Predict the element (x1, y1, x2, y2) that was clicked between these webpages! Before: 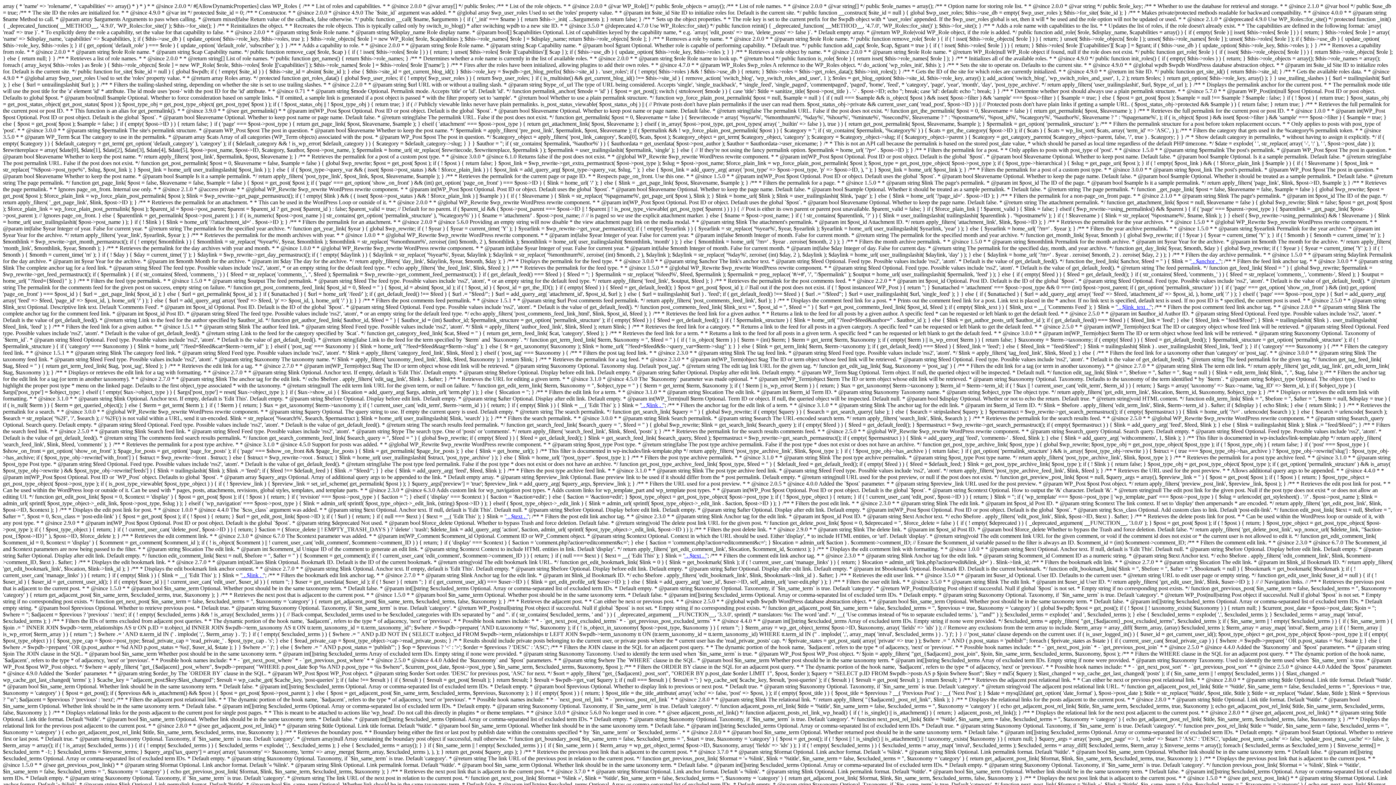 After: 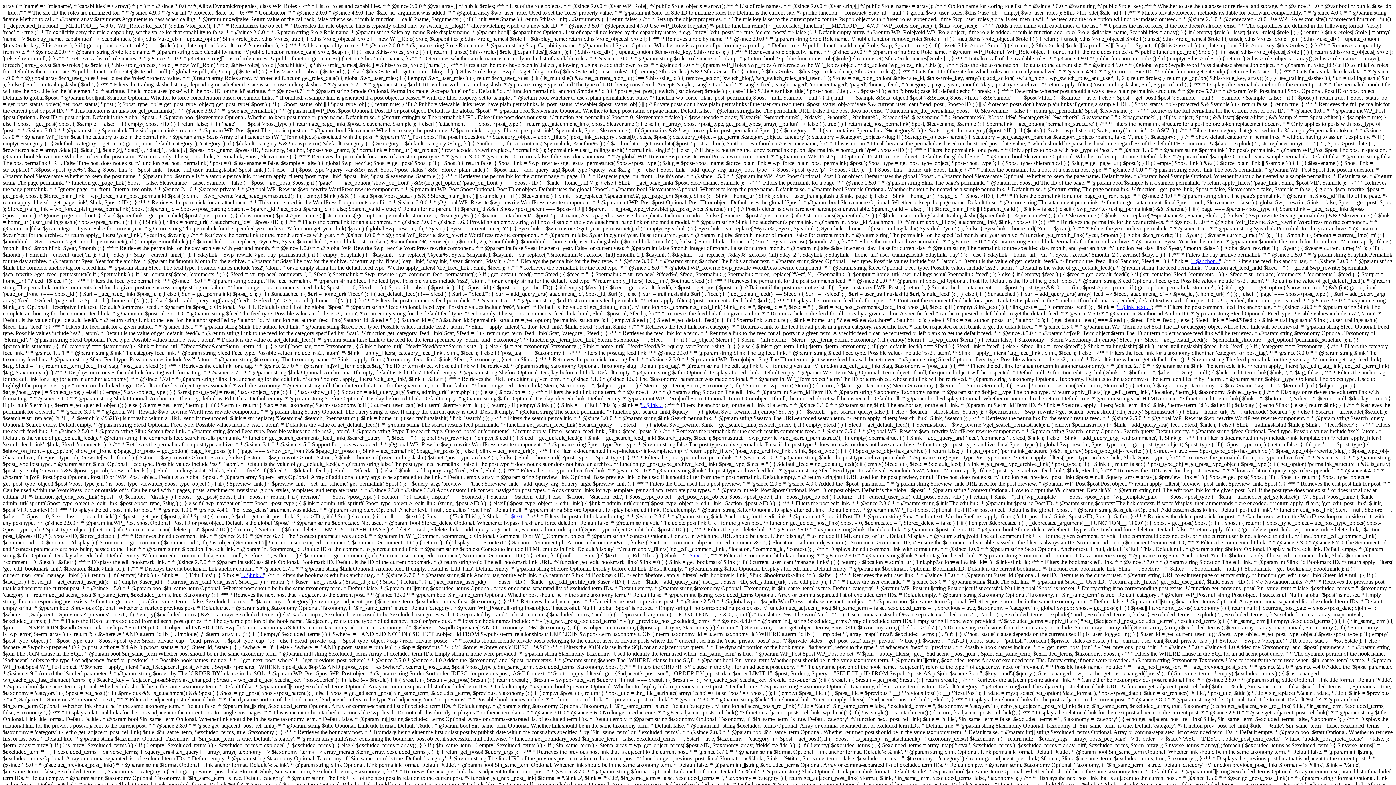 Action: bbox: (1117, 304, 1150, 310) label: ' . $link_text . '